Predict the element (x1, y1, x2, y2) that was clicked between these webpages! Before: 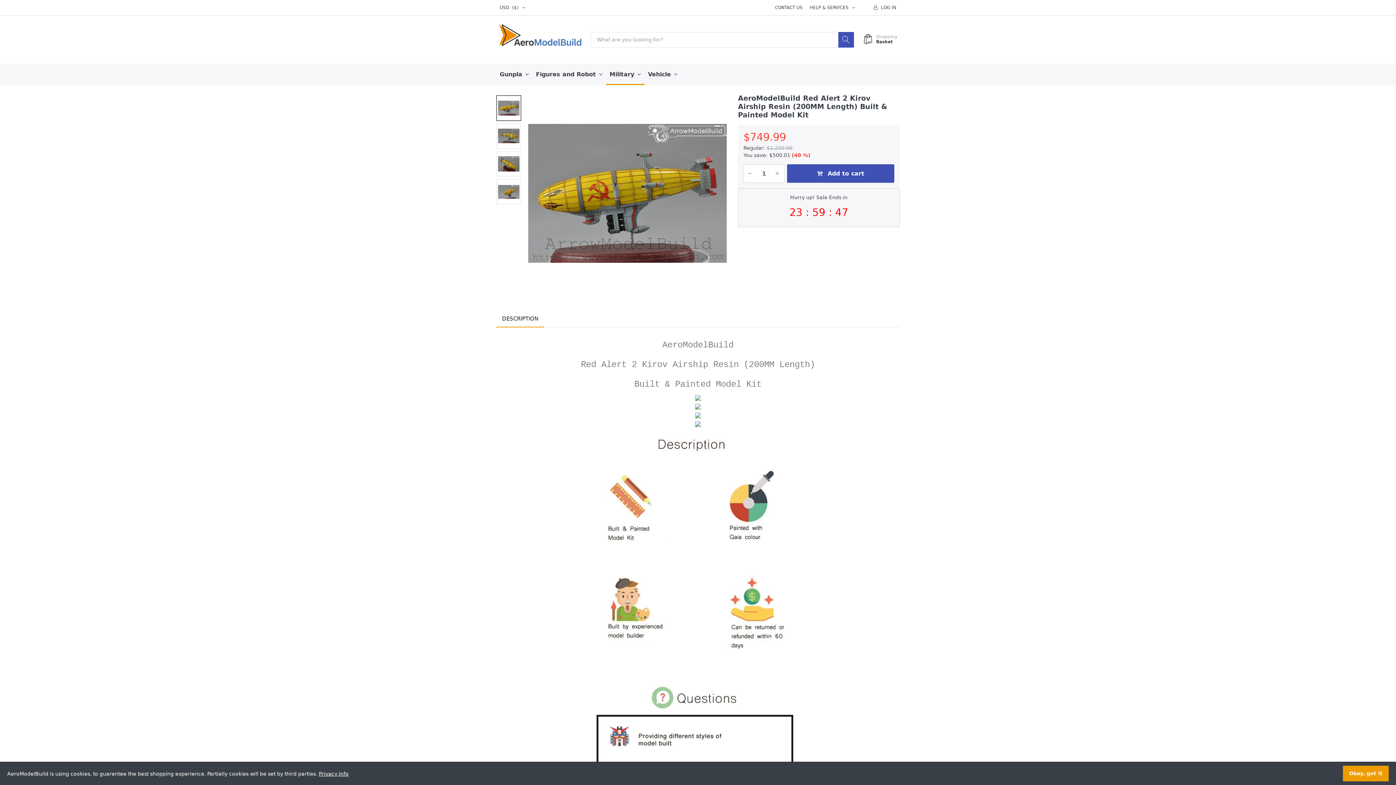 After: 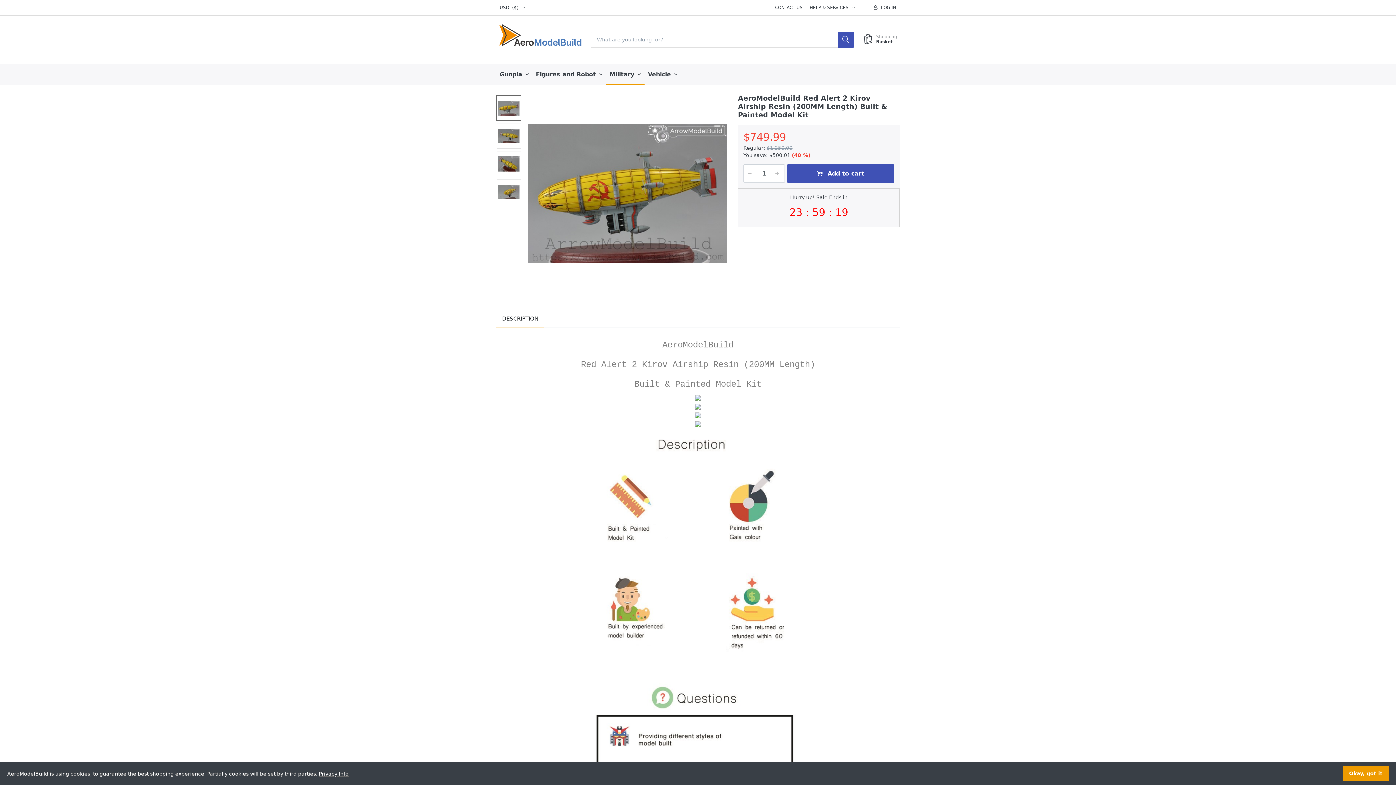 Action: bbox: (496, 310, 544, 327) label: DESCRIPTION